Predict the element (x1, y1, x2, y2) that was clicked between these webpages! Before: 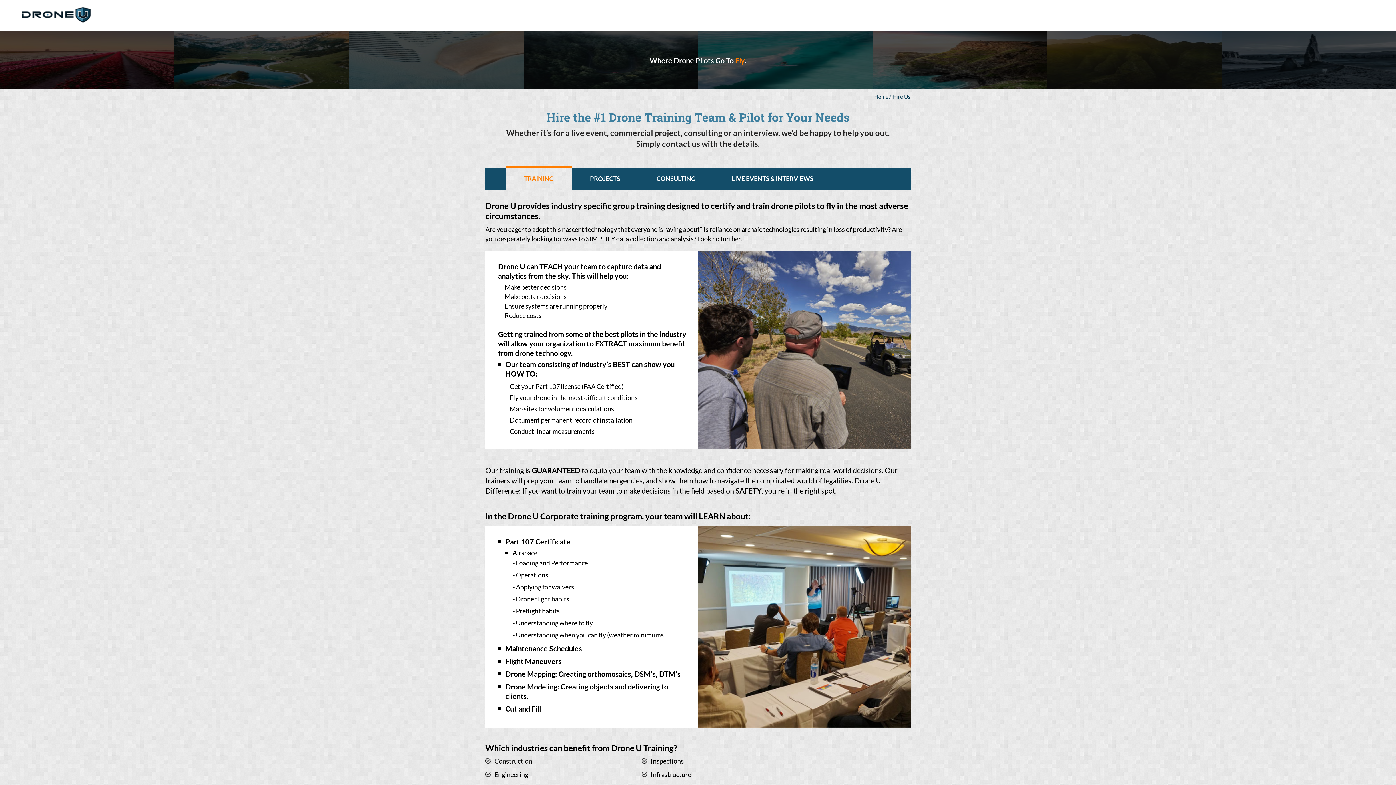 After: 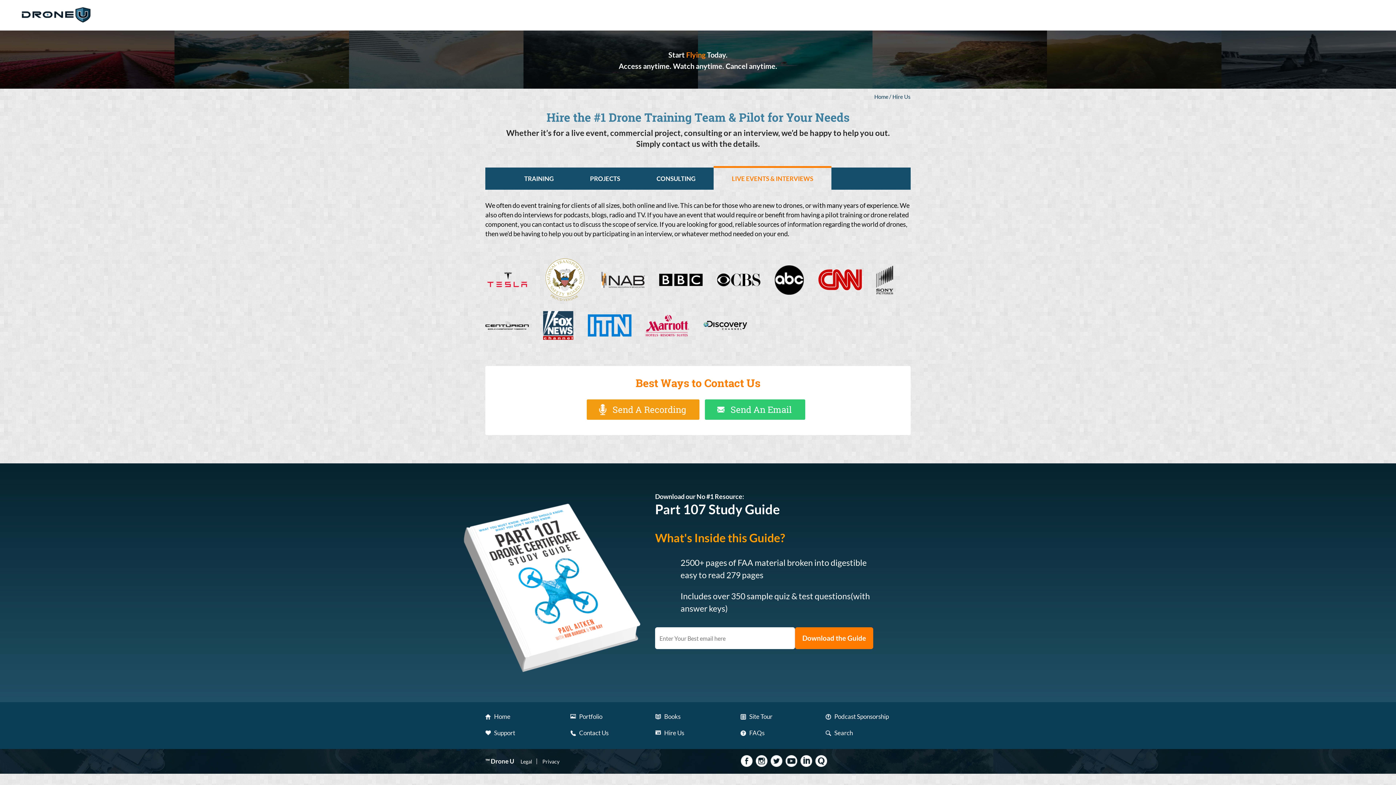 Action: bbox: (713, 167, 831, 189) label: LIVE EVENTS & INTERVIEWS